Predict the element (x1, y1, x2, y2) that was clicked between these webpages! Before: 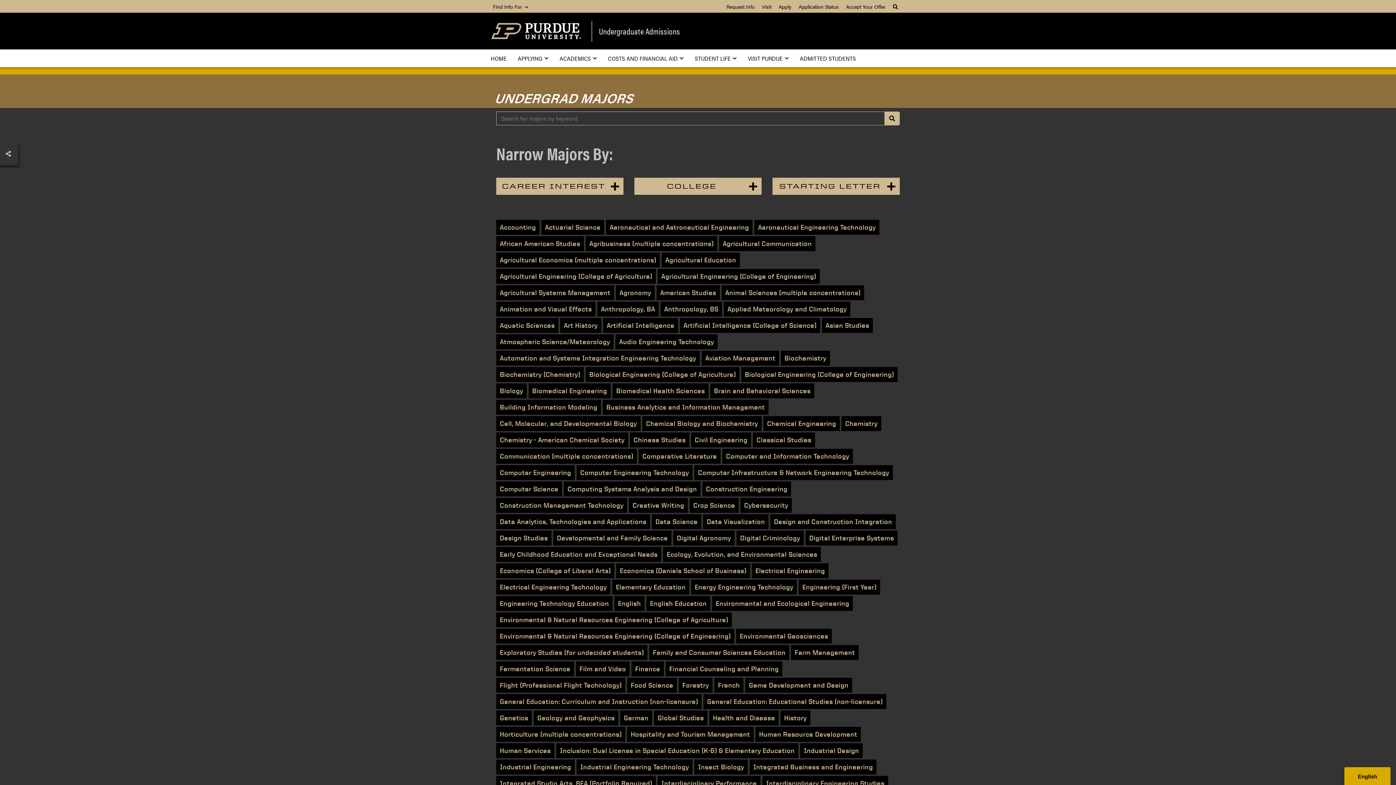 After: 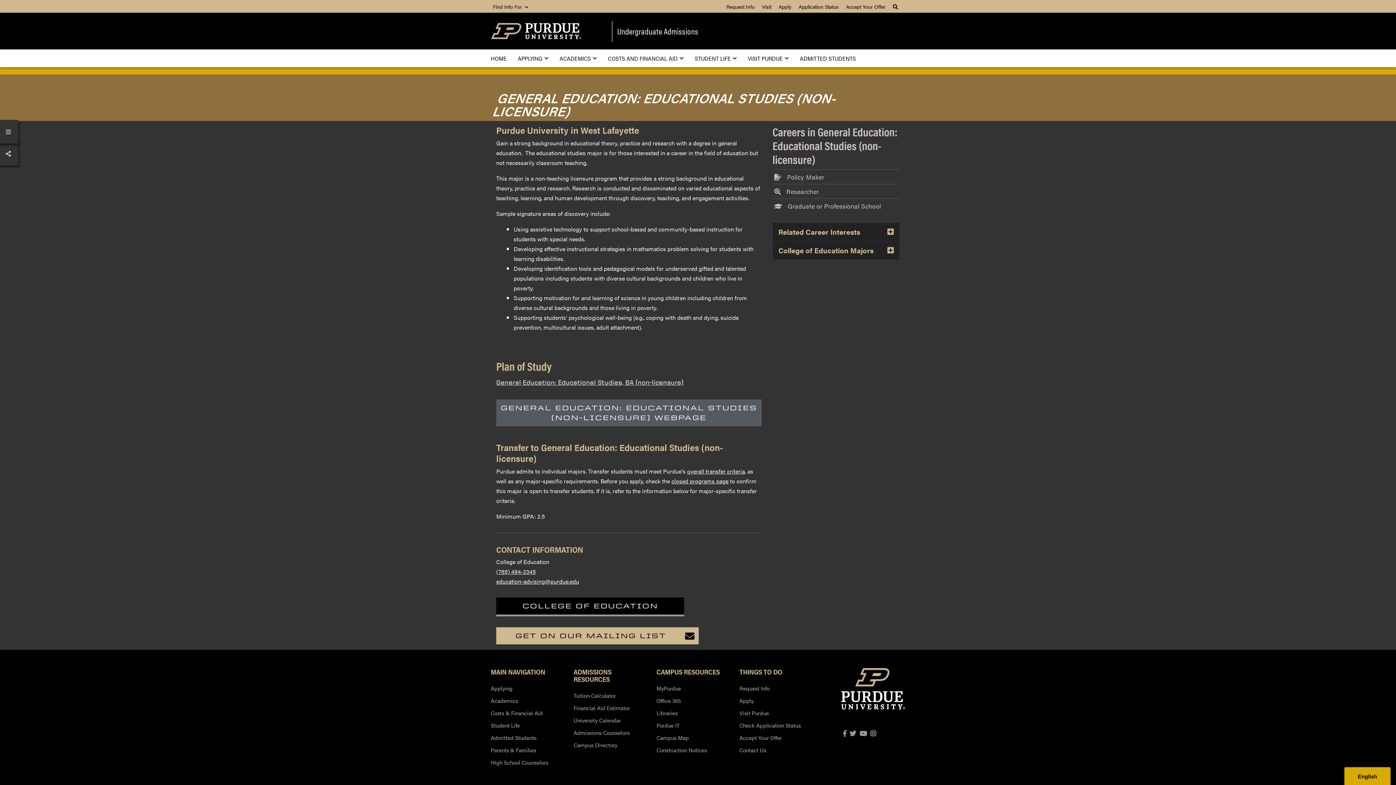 Action: bbox: (703, 694, 886, 709) label: General Education: Educational Studies (non-licensure)